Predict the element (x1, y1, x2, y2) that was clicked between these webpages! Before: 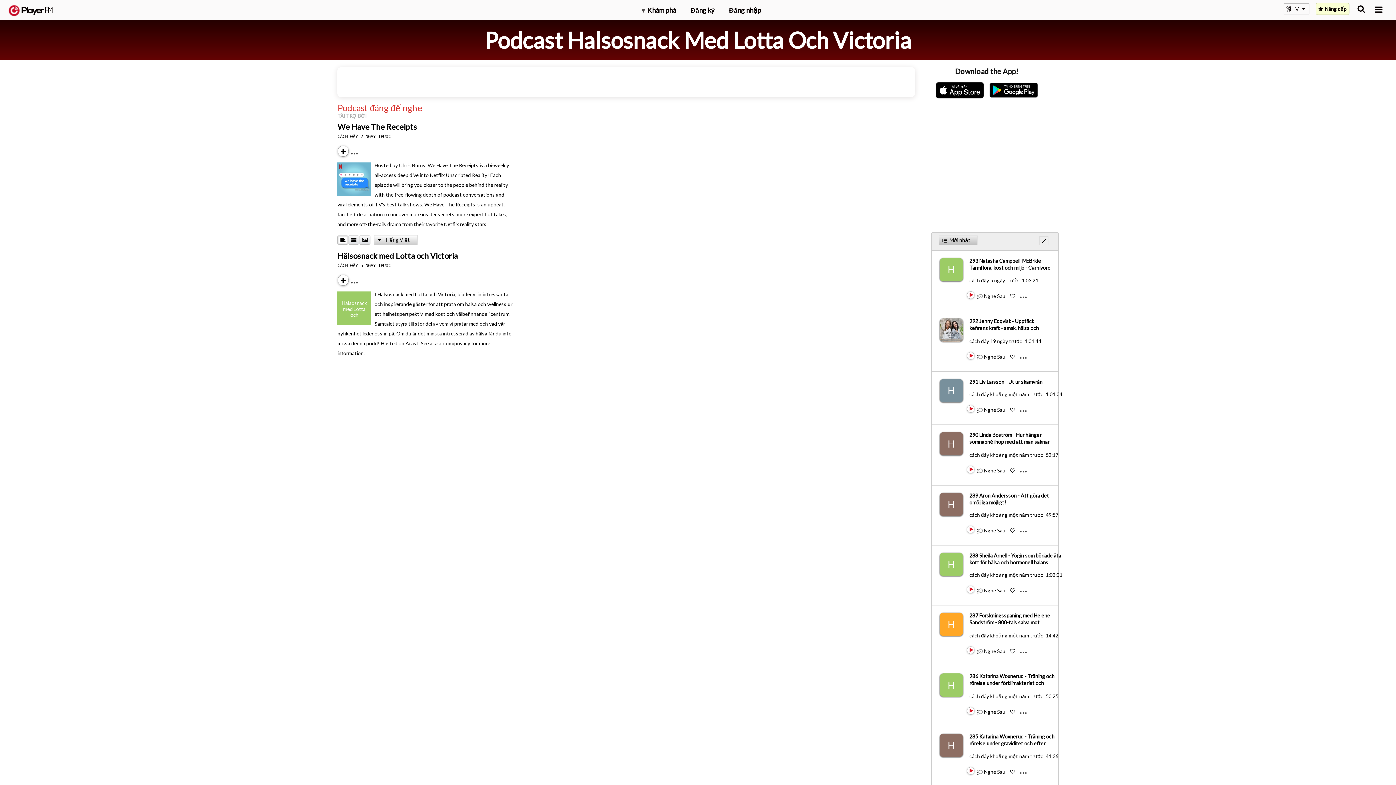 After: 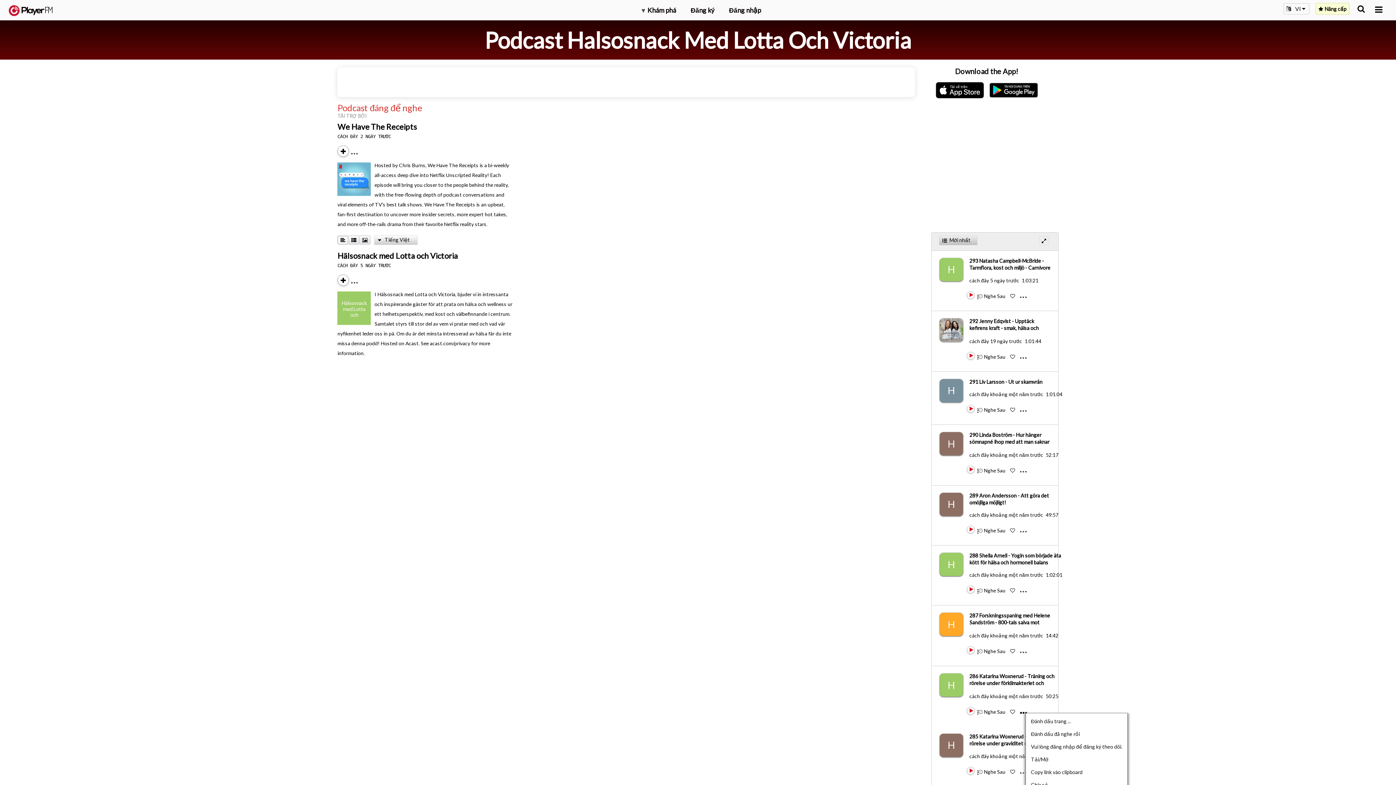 Action: bbox: (1020, 708, 1032, 709) label: Menu launcher